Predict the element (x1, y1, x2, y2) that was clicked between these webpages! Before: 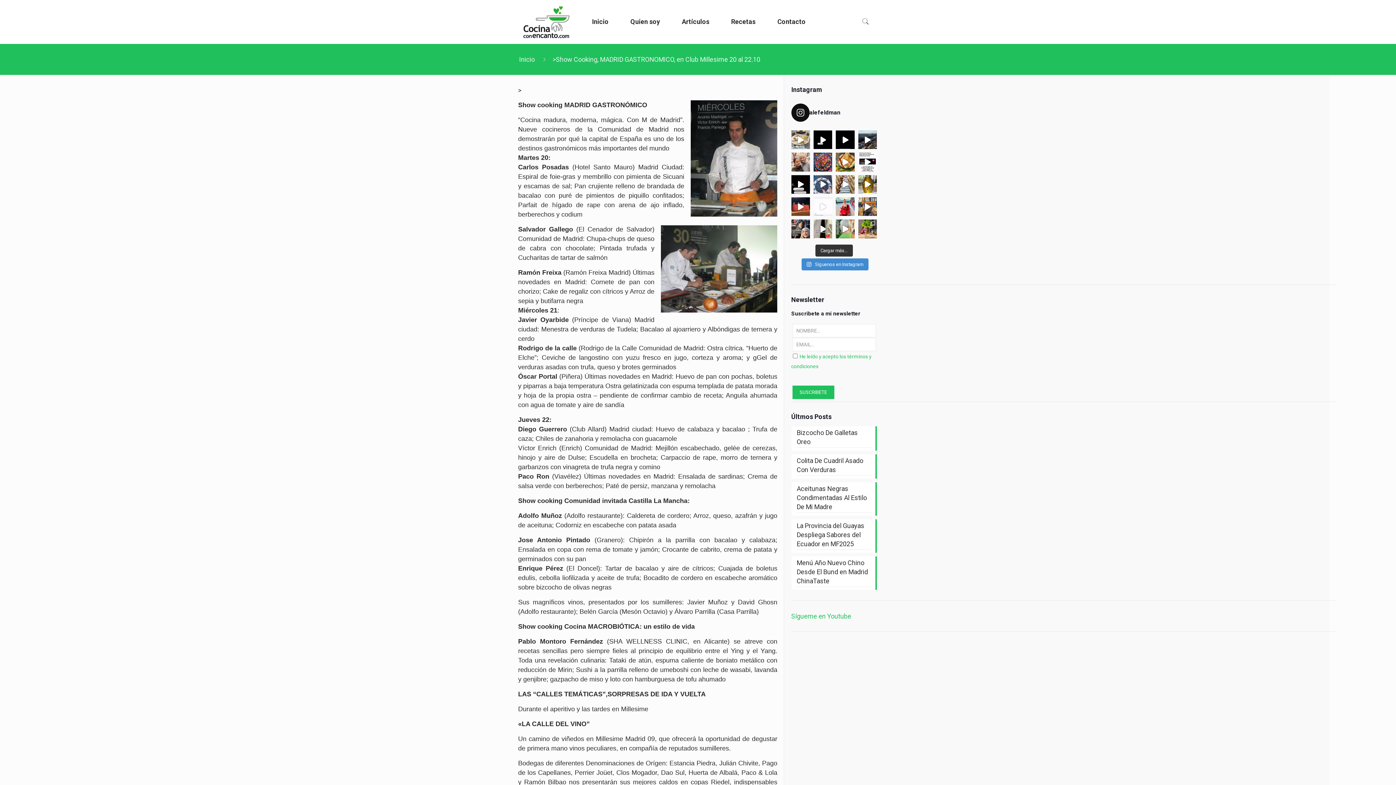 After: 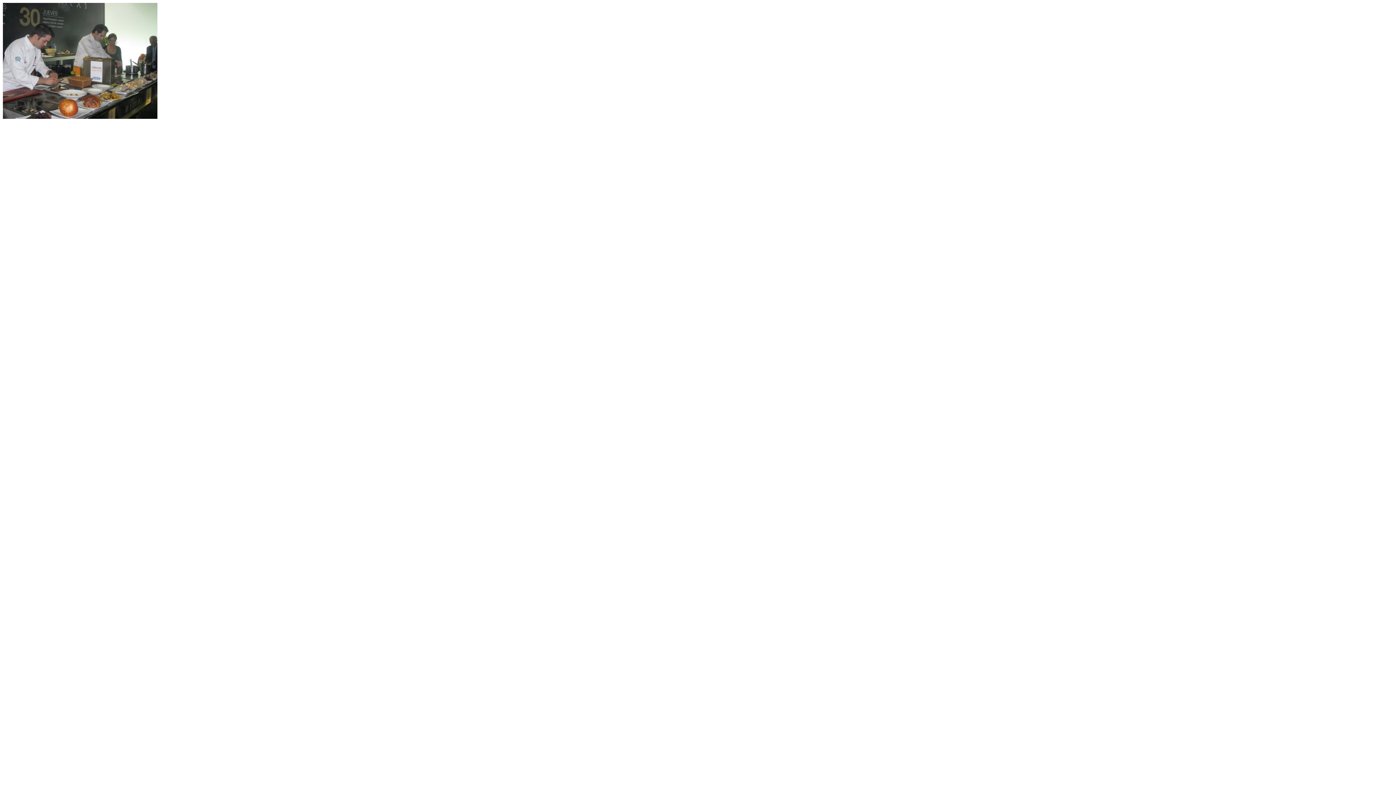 Action: bbox: (661, 225, 777, 314)